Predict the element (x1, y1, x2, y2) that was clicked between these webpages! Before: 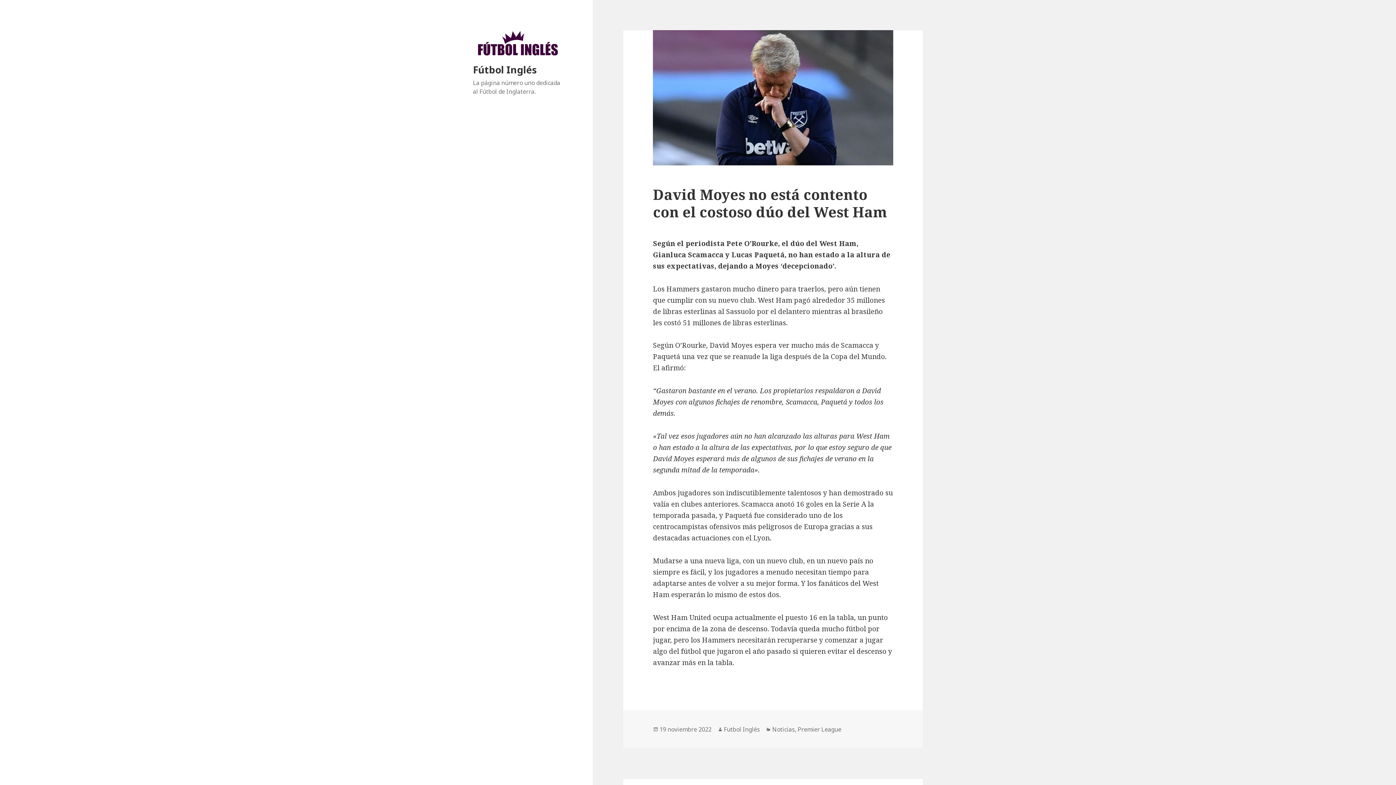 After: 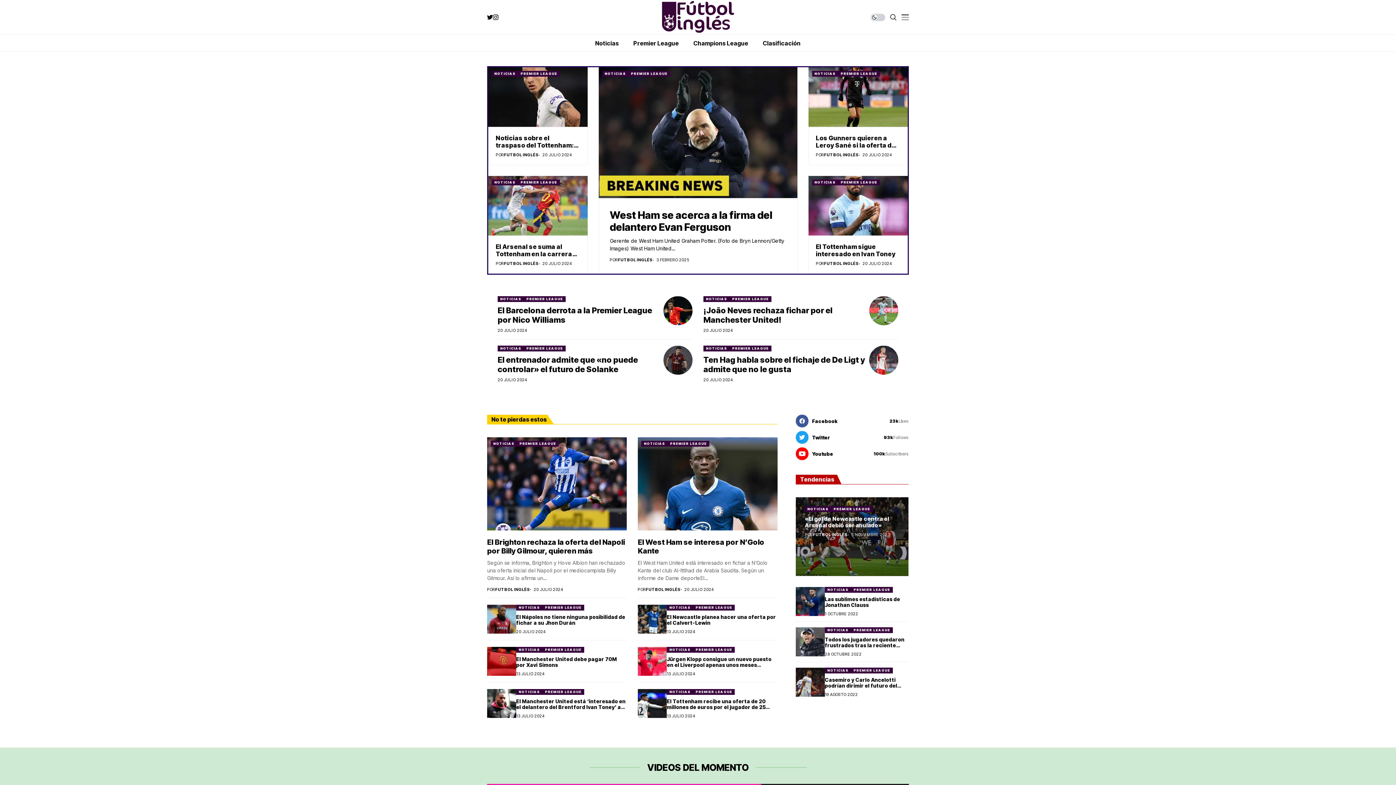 Action: label: Fútbol Inglés bbox: (473, 62, 536, 76)